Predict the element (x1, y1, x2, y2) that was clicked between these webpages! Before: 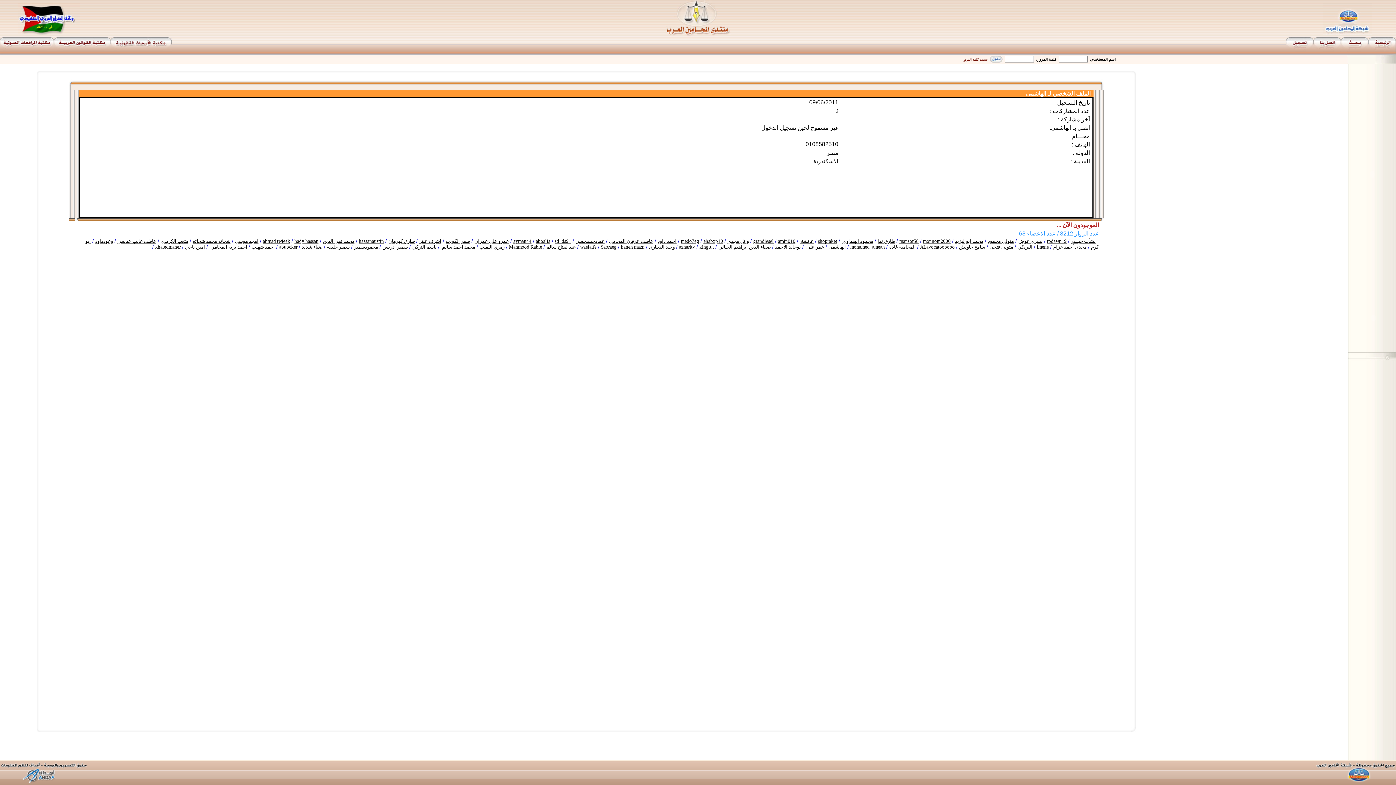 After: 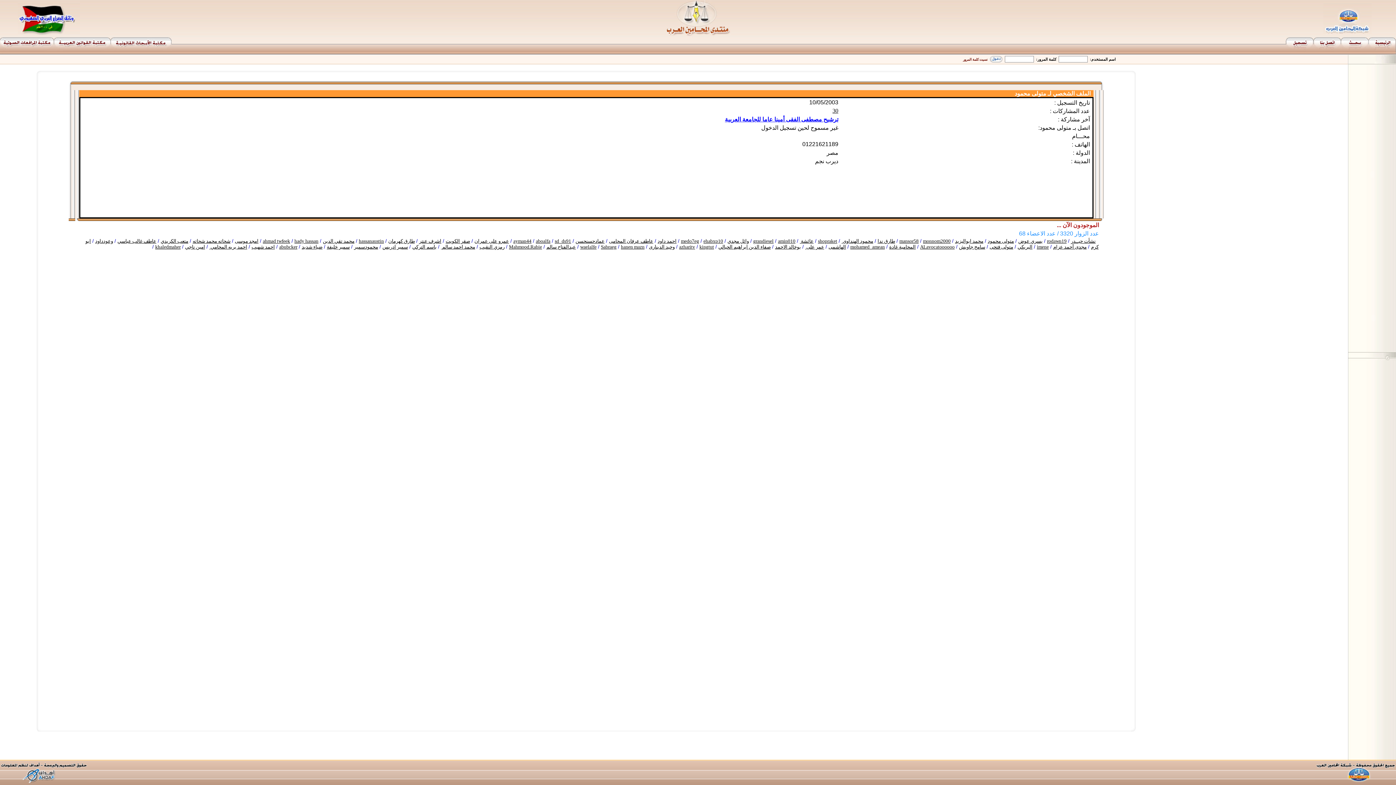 Action: label: متولى محمود bbox: (988, 238, 1014, 244)